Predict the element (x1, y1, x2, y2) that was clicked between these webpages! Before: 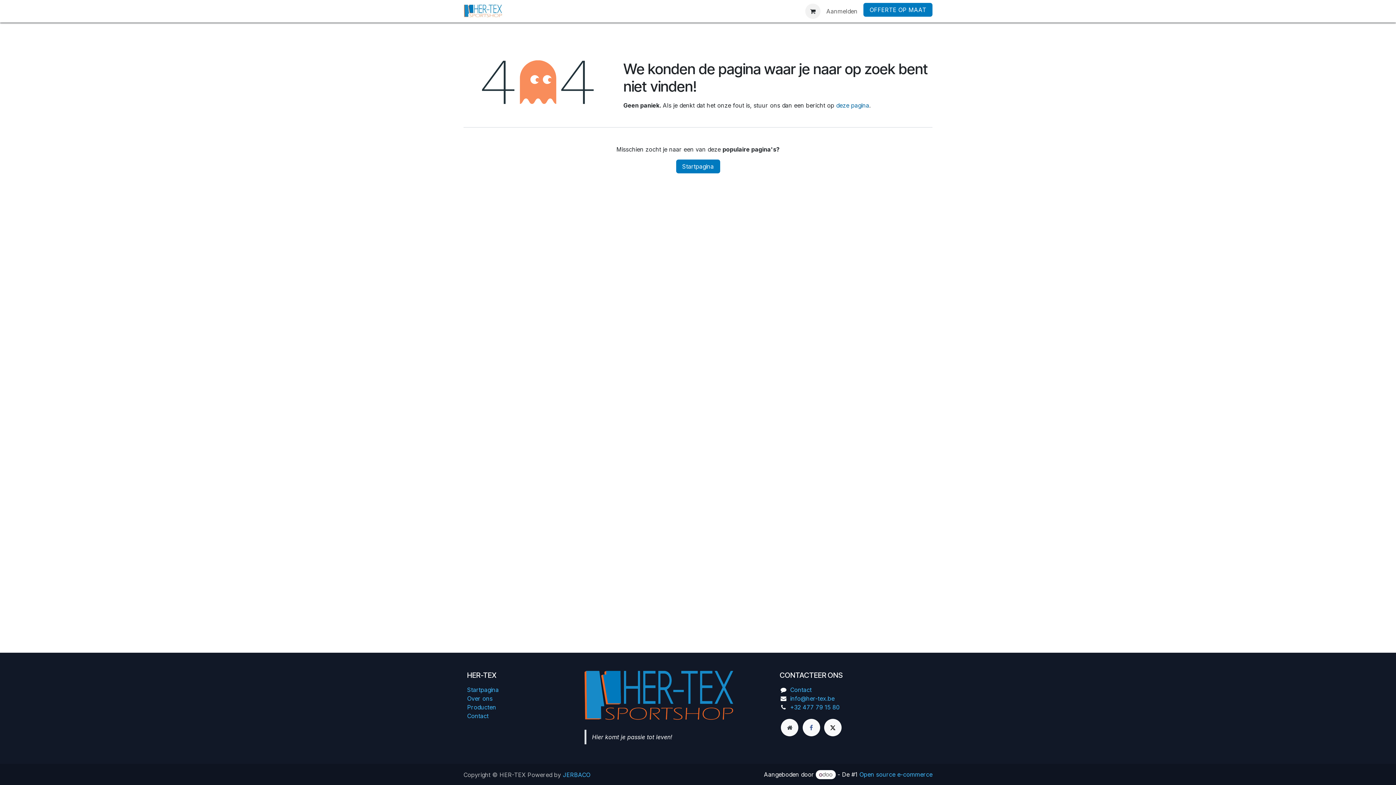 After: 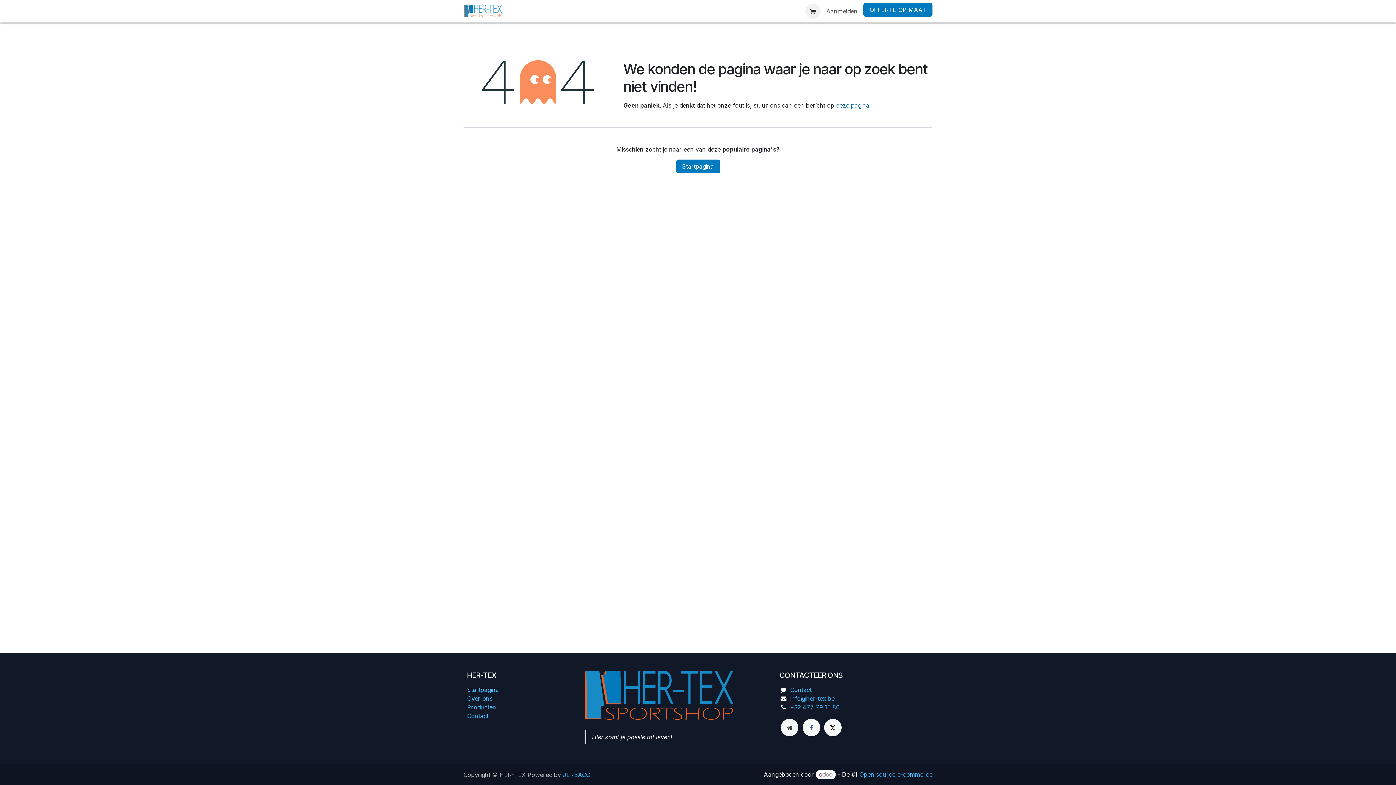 Action: bbox: (824, 719, 841, 736) label: X